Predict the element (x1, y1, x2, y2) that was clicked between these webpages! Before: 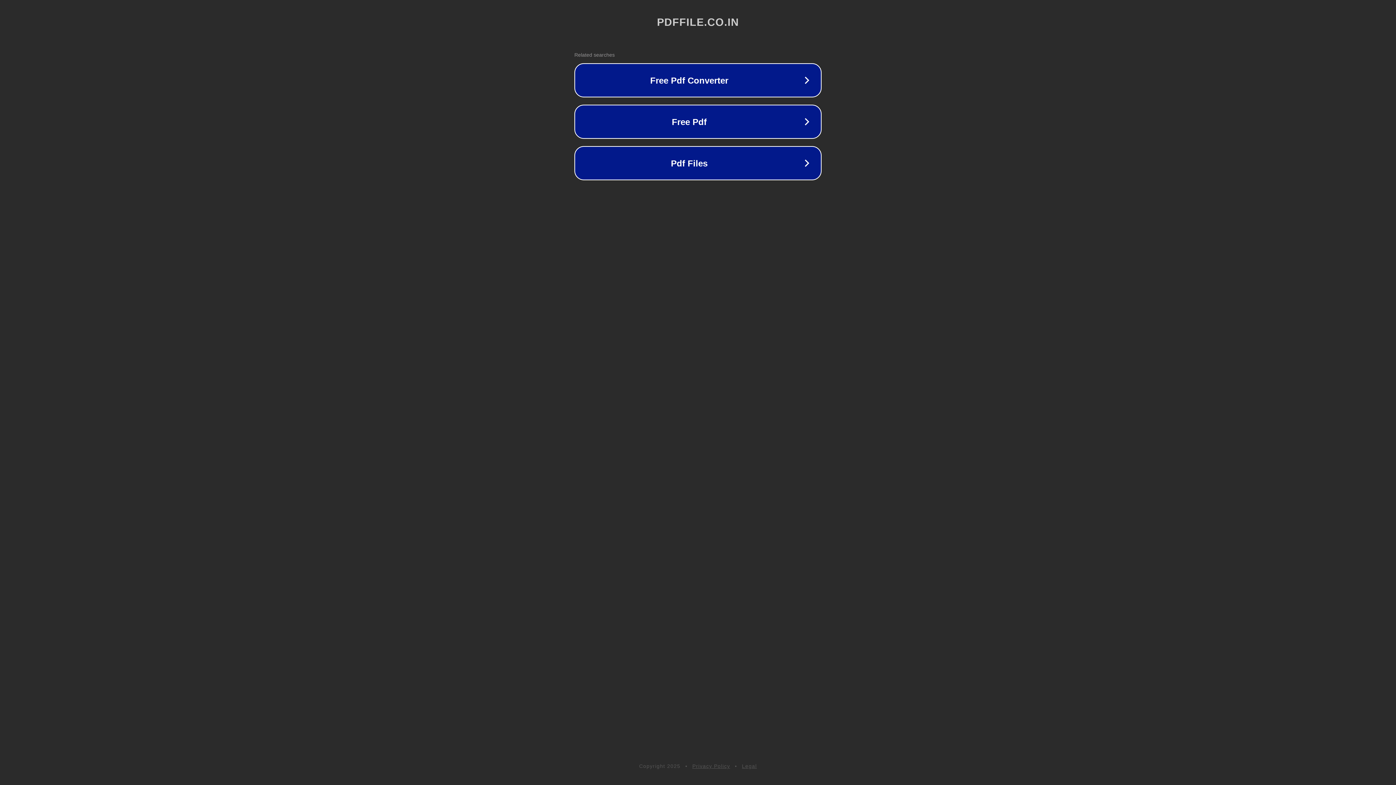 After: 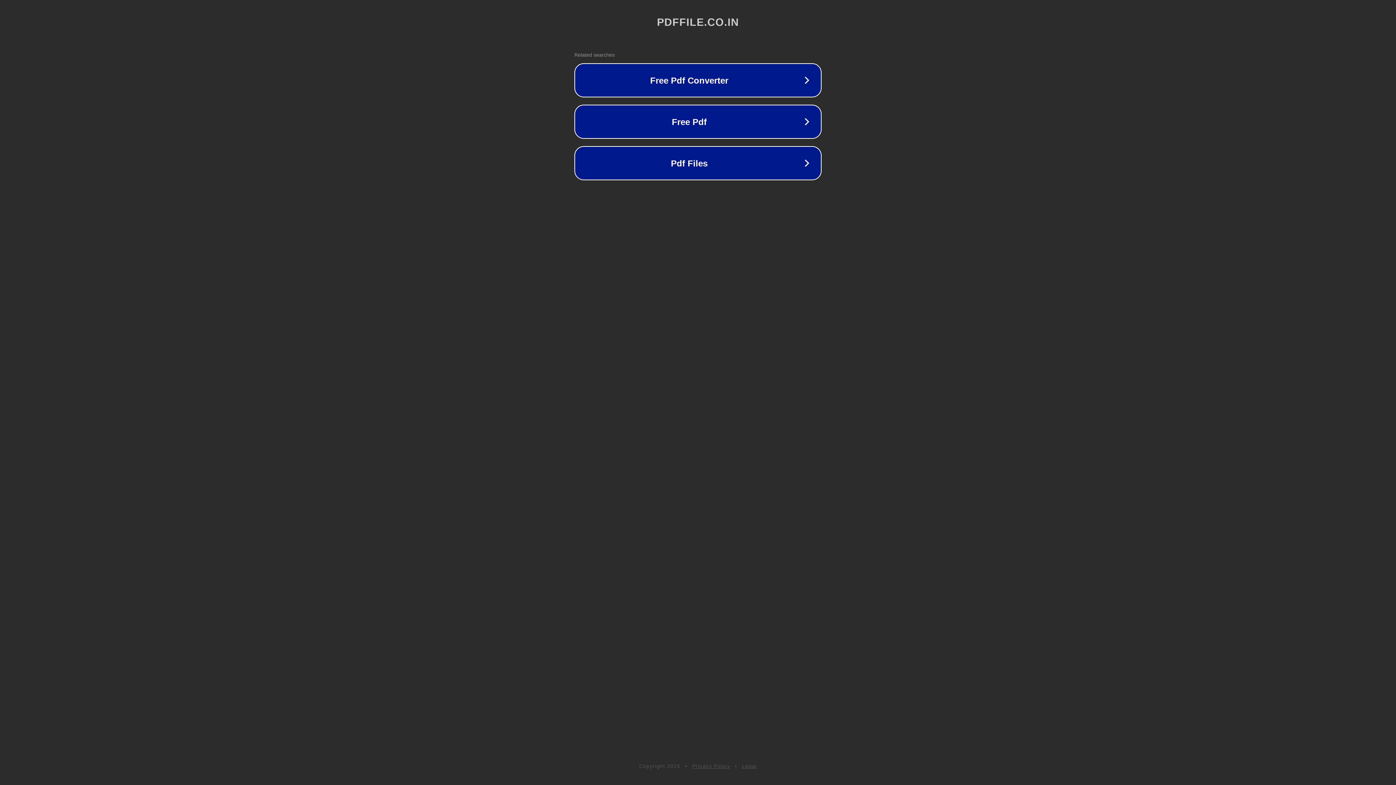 Action: label: Privacy Policy bbox: (692, 763, 730, 769)